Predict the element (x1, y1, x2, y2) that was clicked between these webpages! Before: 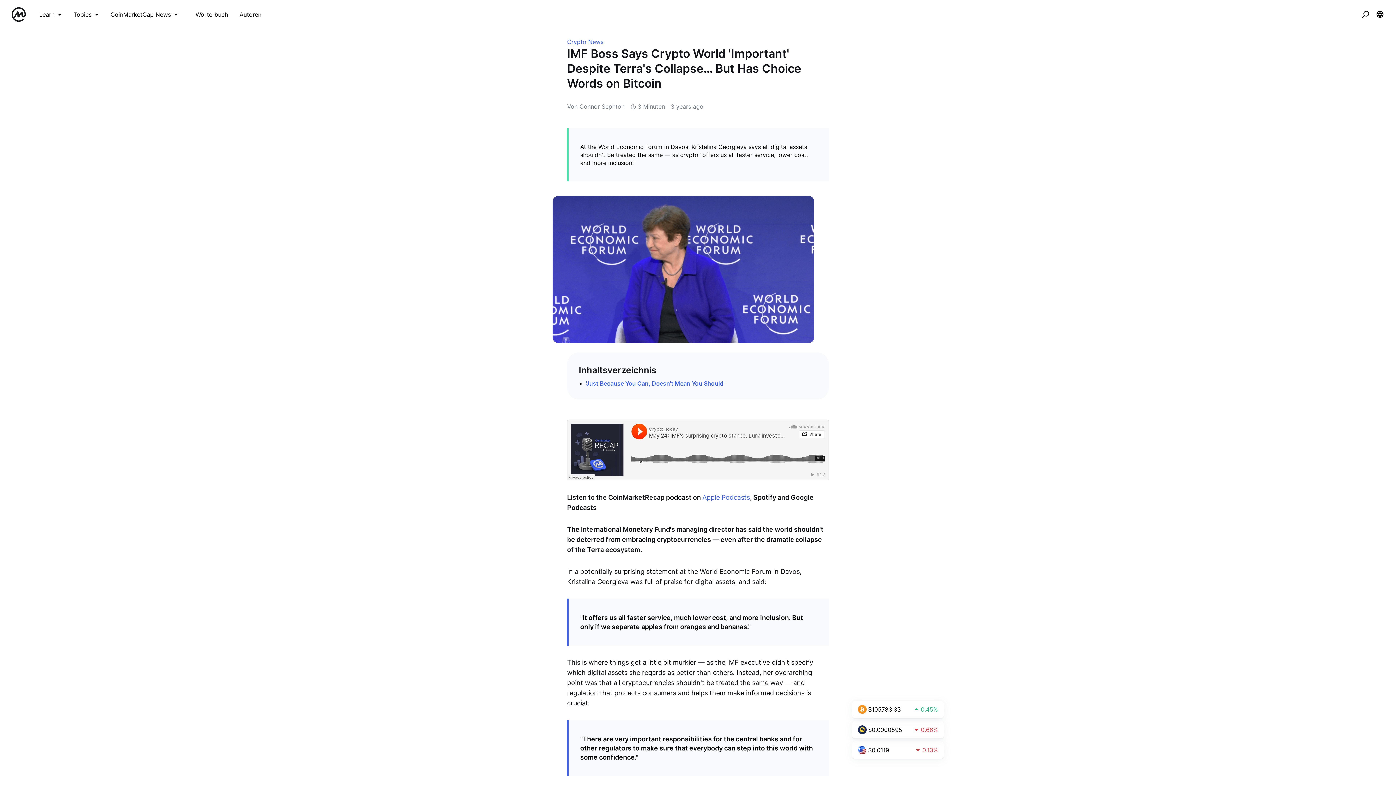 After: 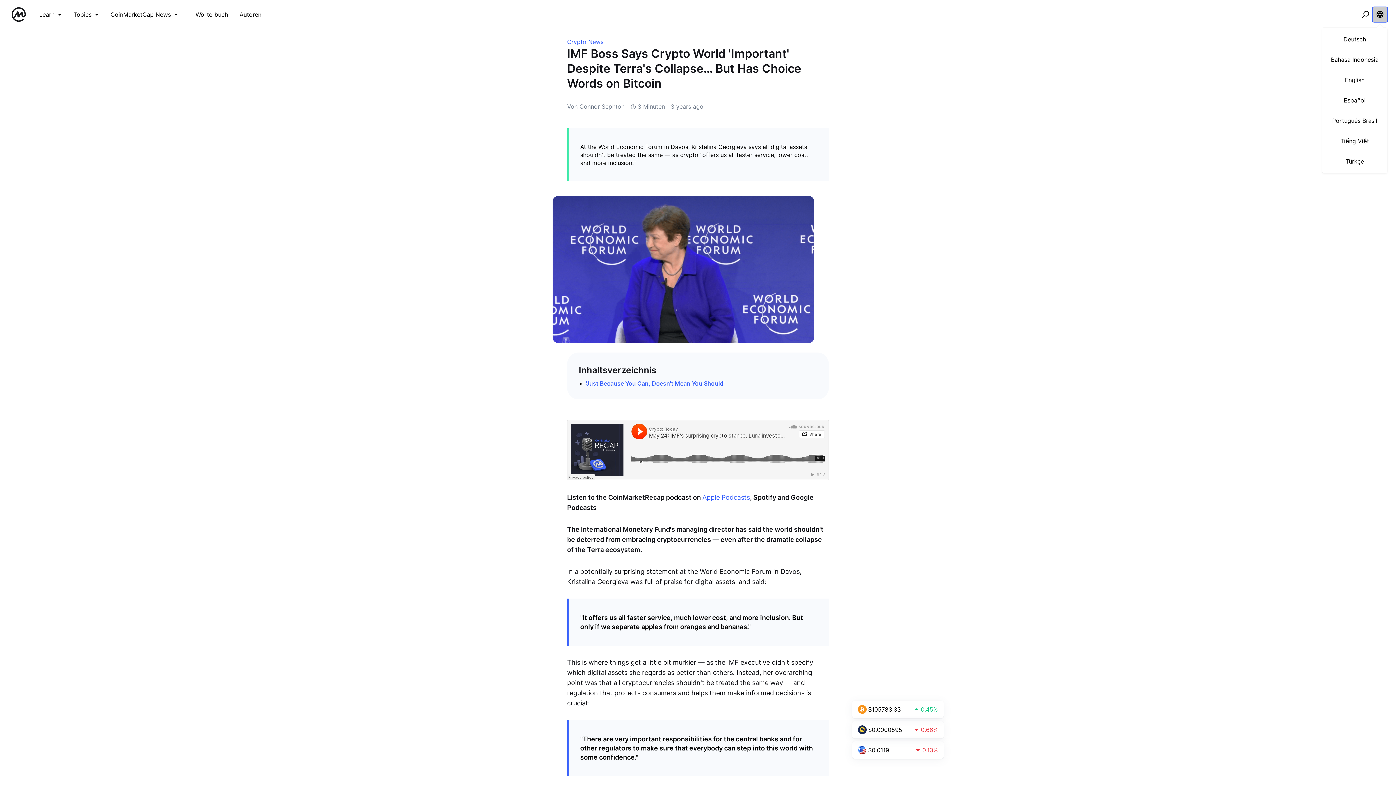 Action: bbox: (1373, 7, 1387, 21) label: Change language